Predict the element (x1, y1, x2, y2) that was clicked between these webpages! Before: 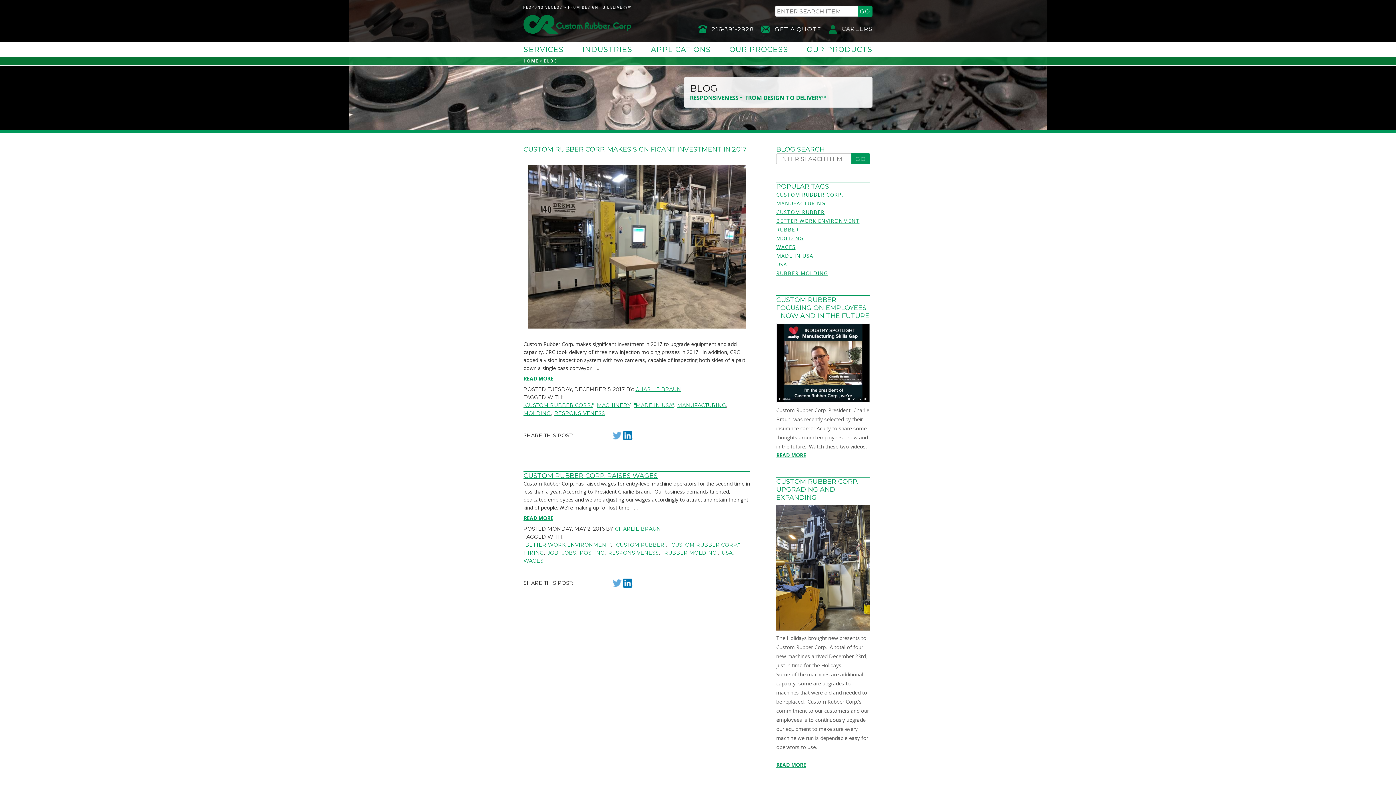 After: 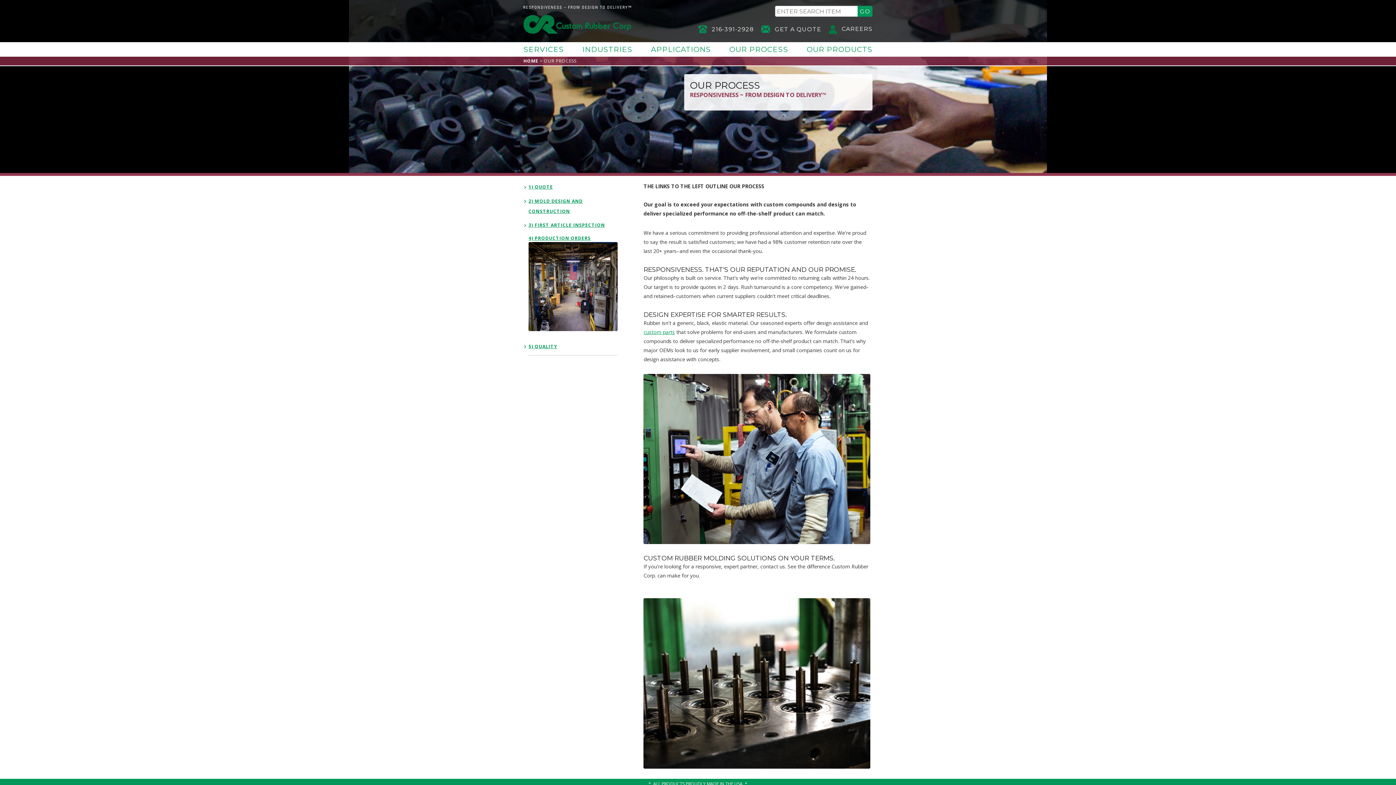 Action: label: OUR PROCESS bbox: (729, 42, 788, 56)